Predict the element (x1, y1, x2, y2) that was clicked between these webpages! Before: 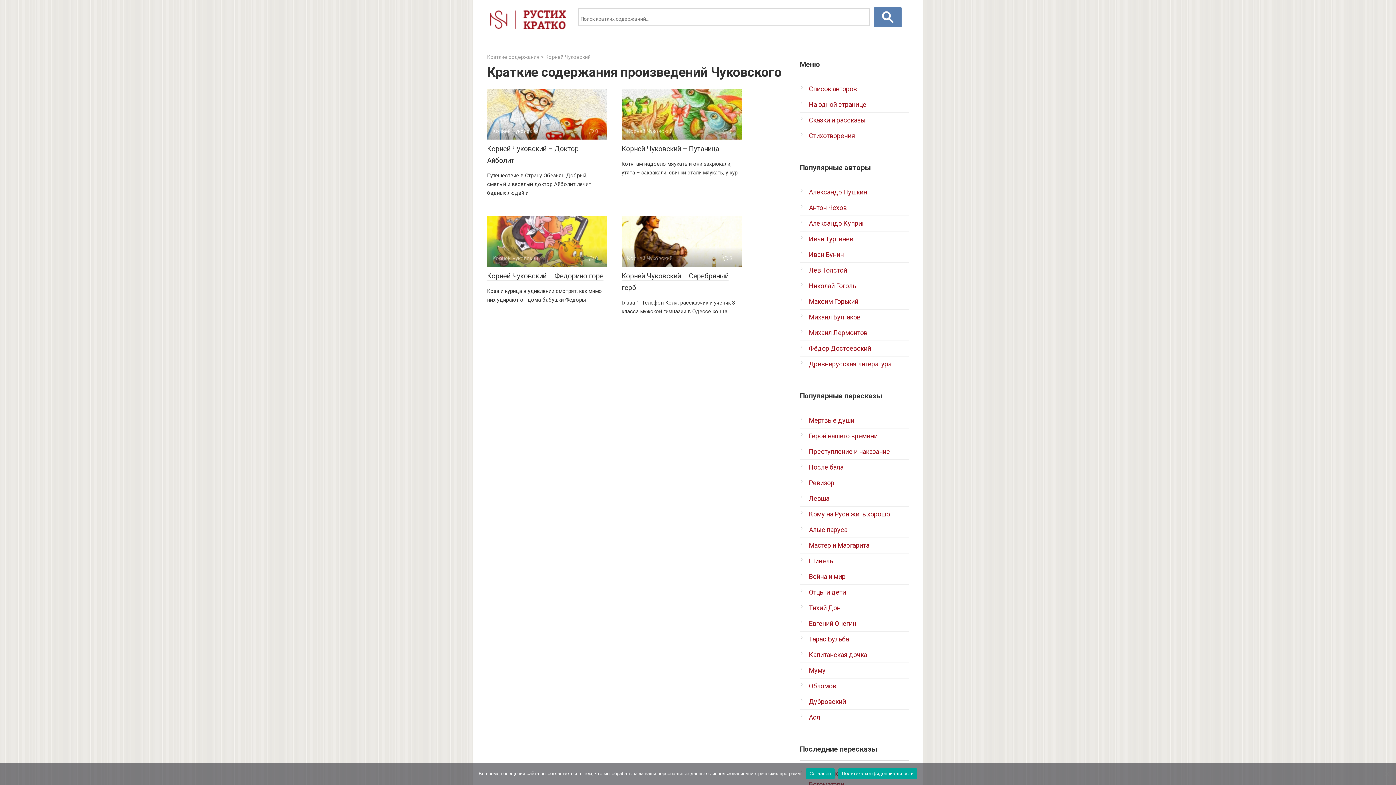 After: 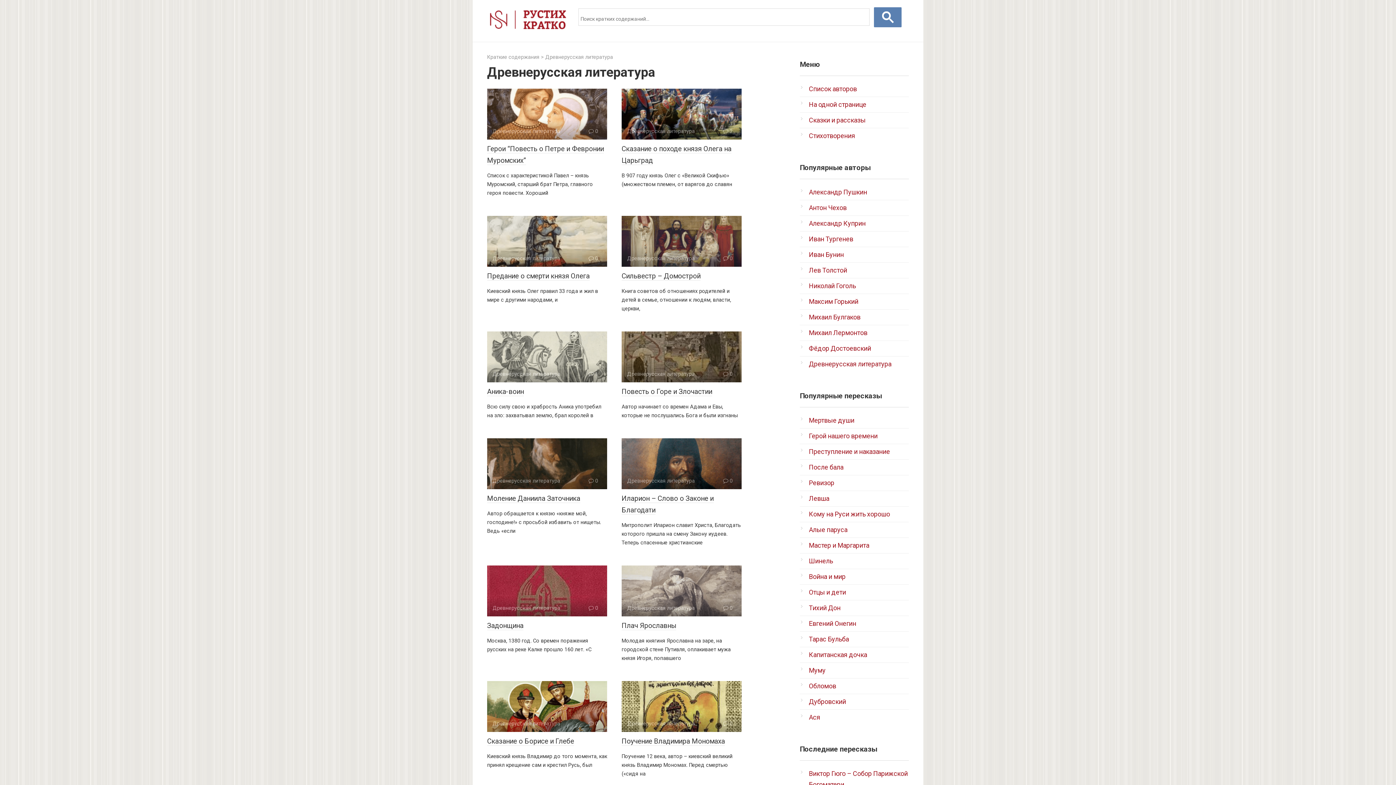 Action: bbox: (809, 360, 891, 368) label: Древнерусская литература